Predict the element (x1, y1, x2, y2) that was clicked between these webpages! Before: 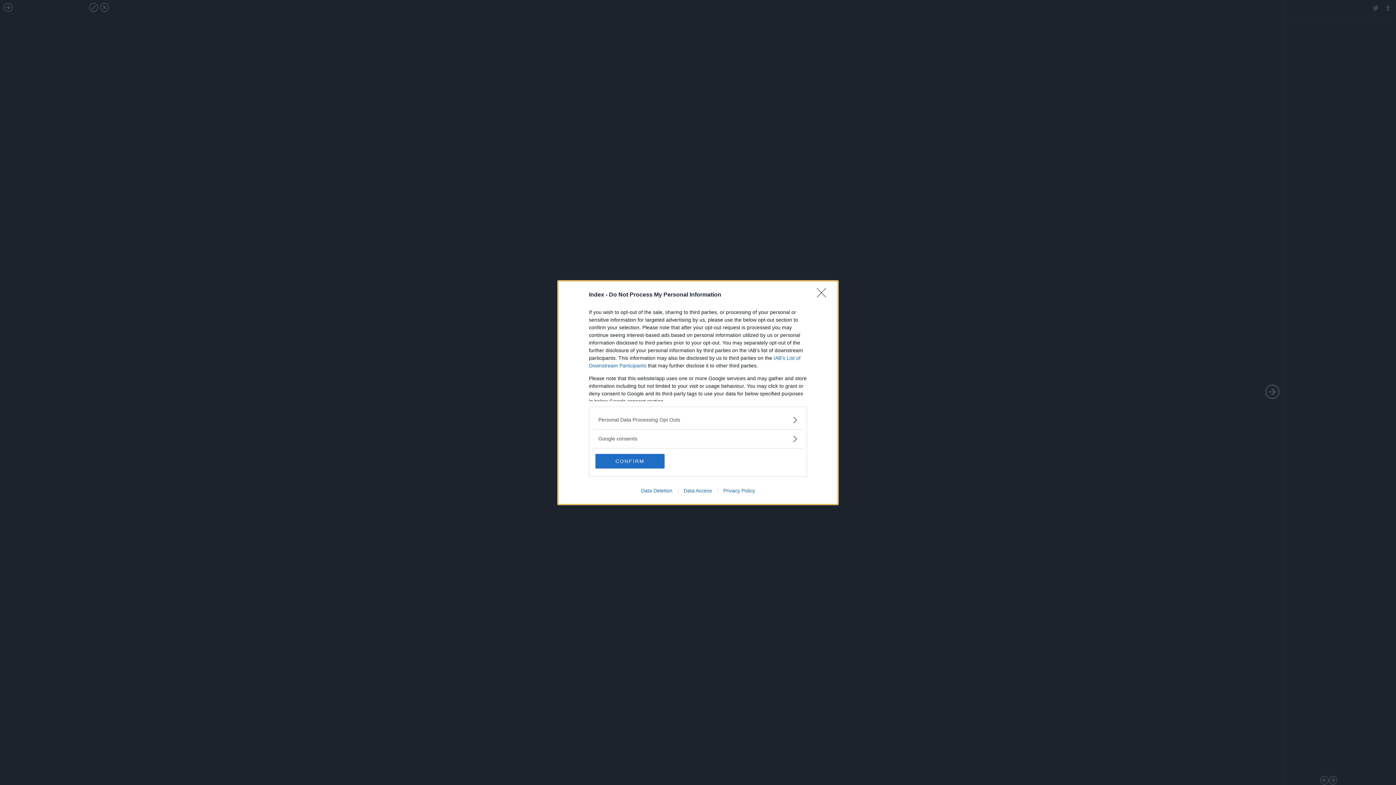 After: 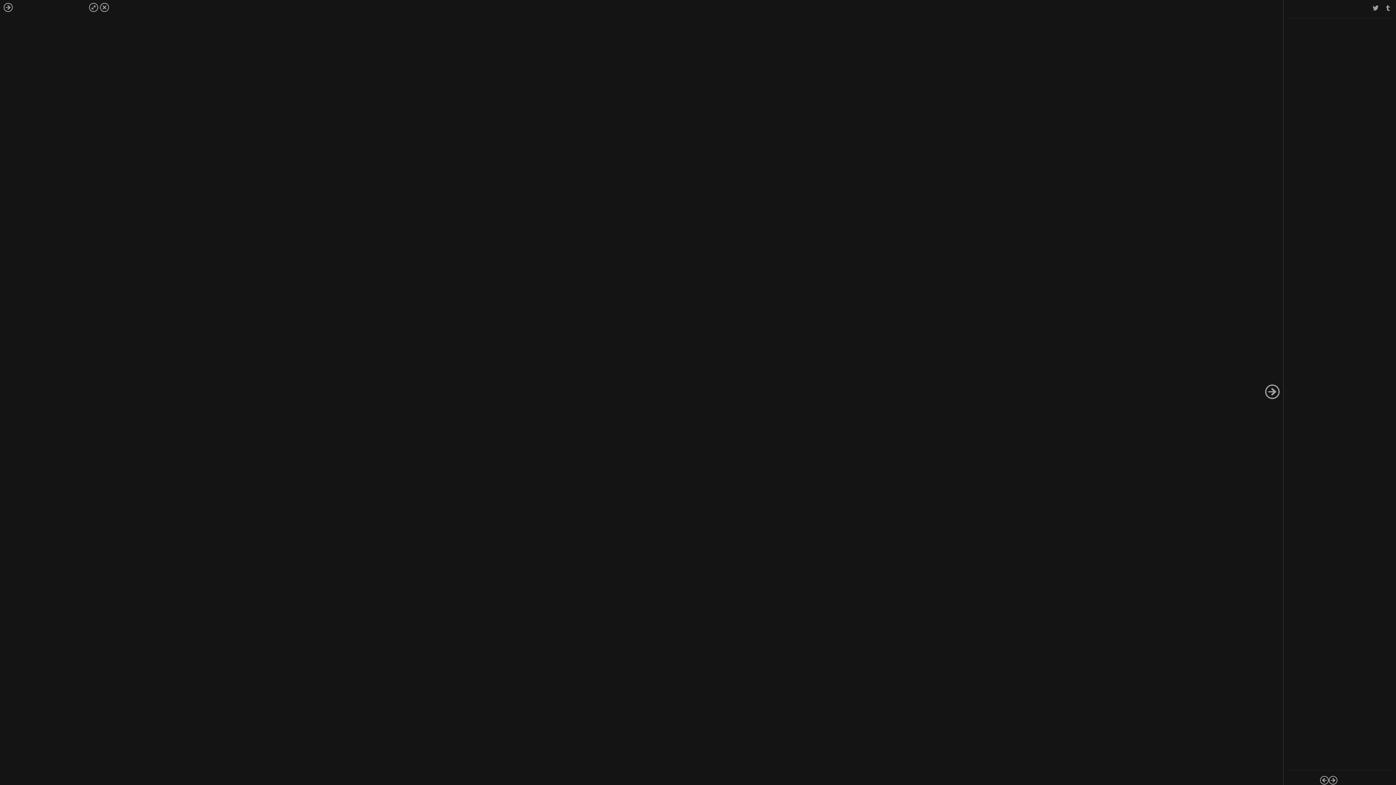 Action: bbox: (817, 288, 830, 302) label: Close